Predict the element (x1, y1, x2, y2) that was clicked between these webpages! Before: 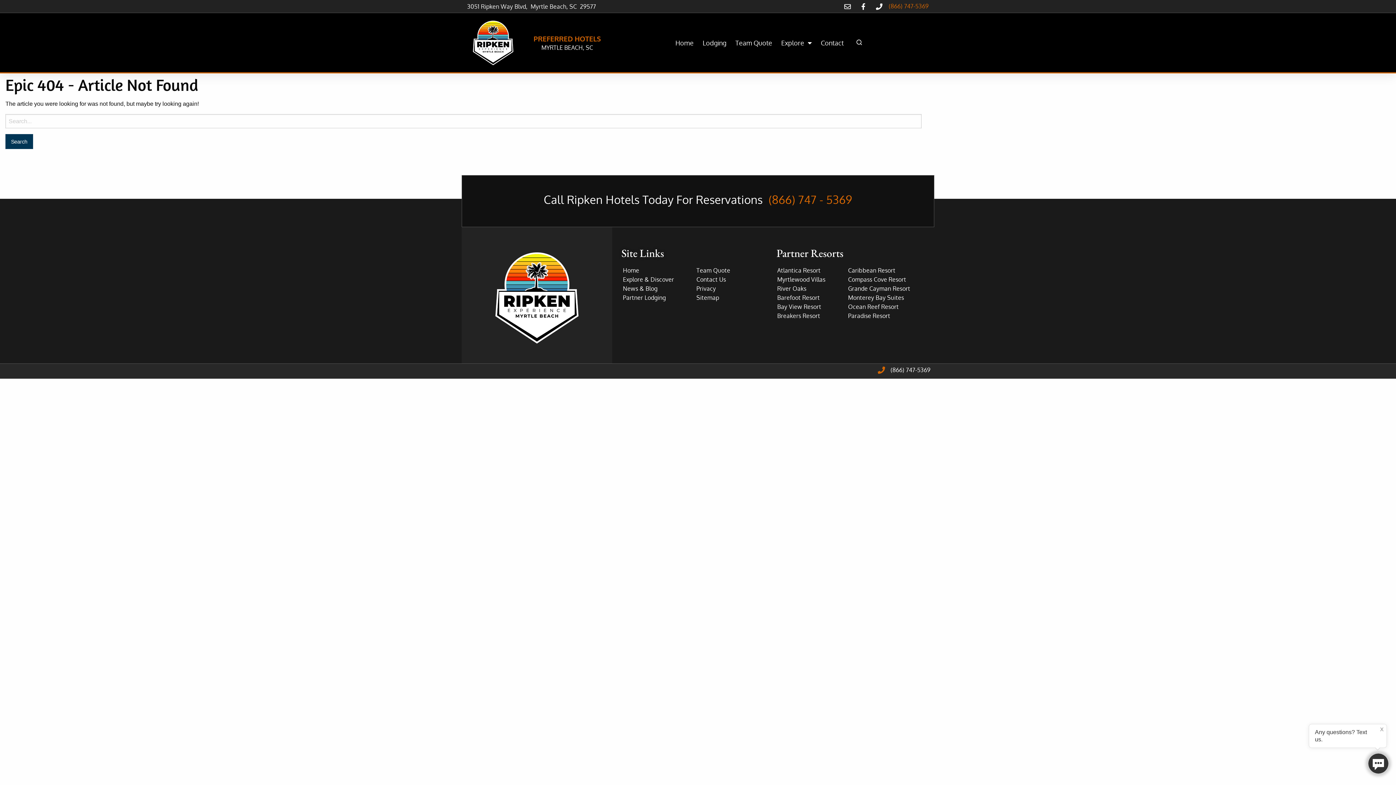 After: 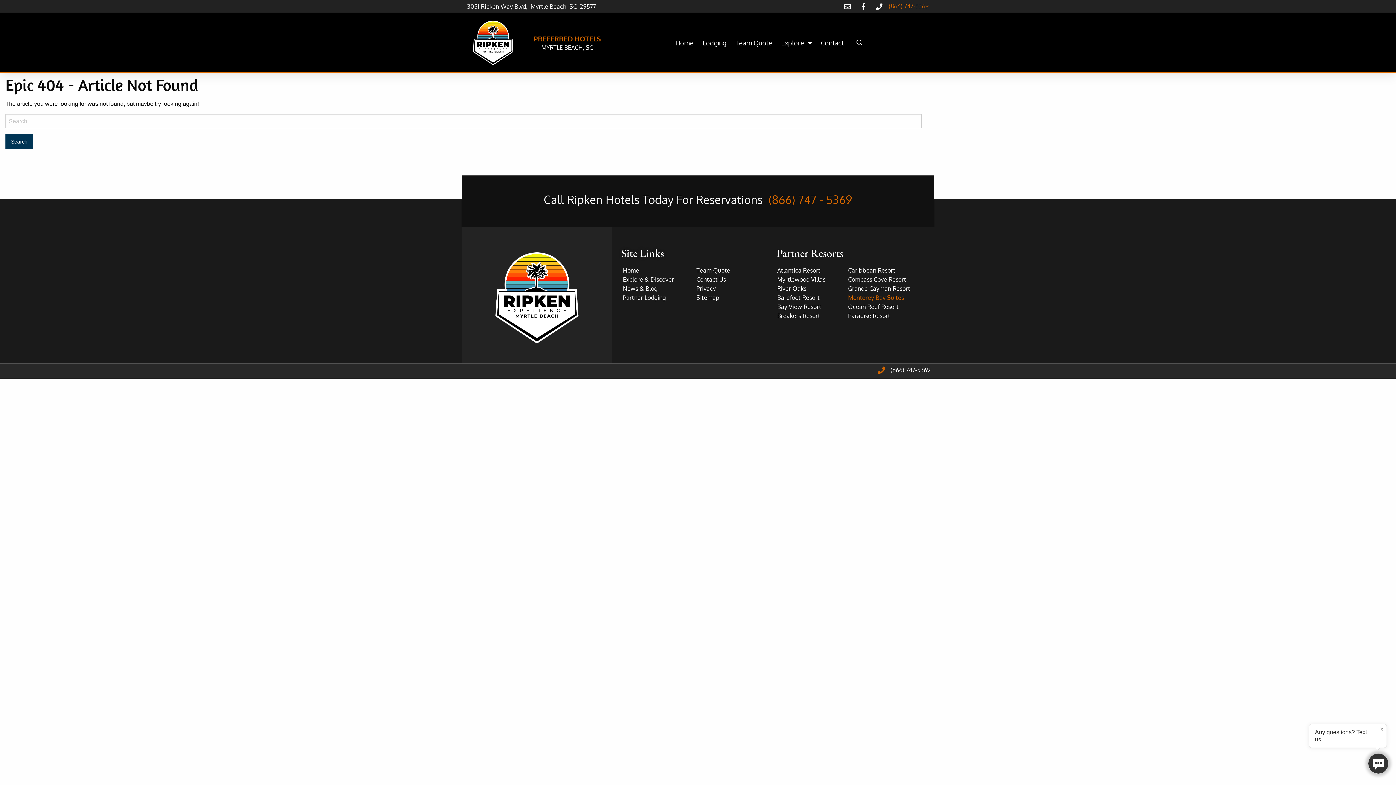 Action: bbox: (848, 293, 927, 302) label: Monterey Bay Suites